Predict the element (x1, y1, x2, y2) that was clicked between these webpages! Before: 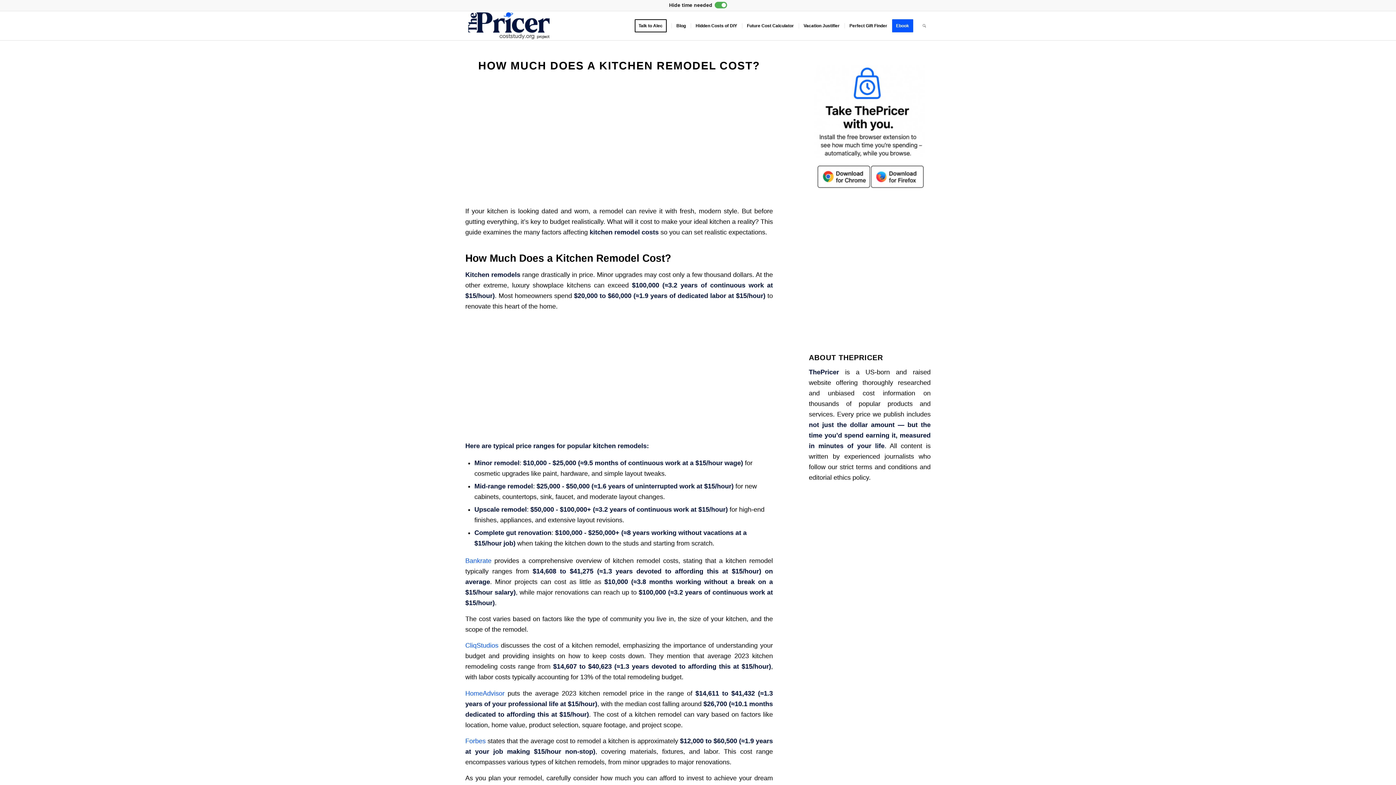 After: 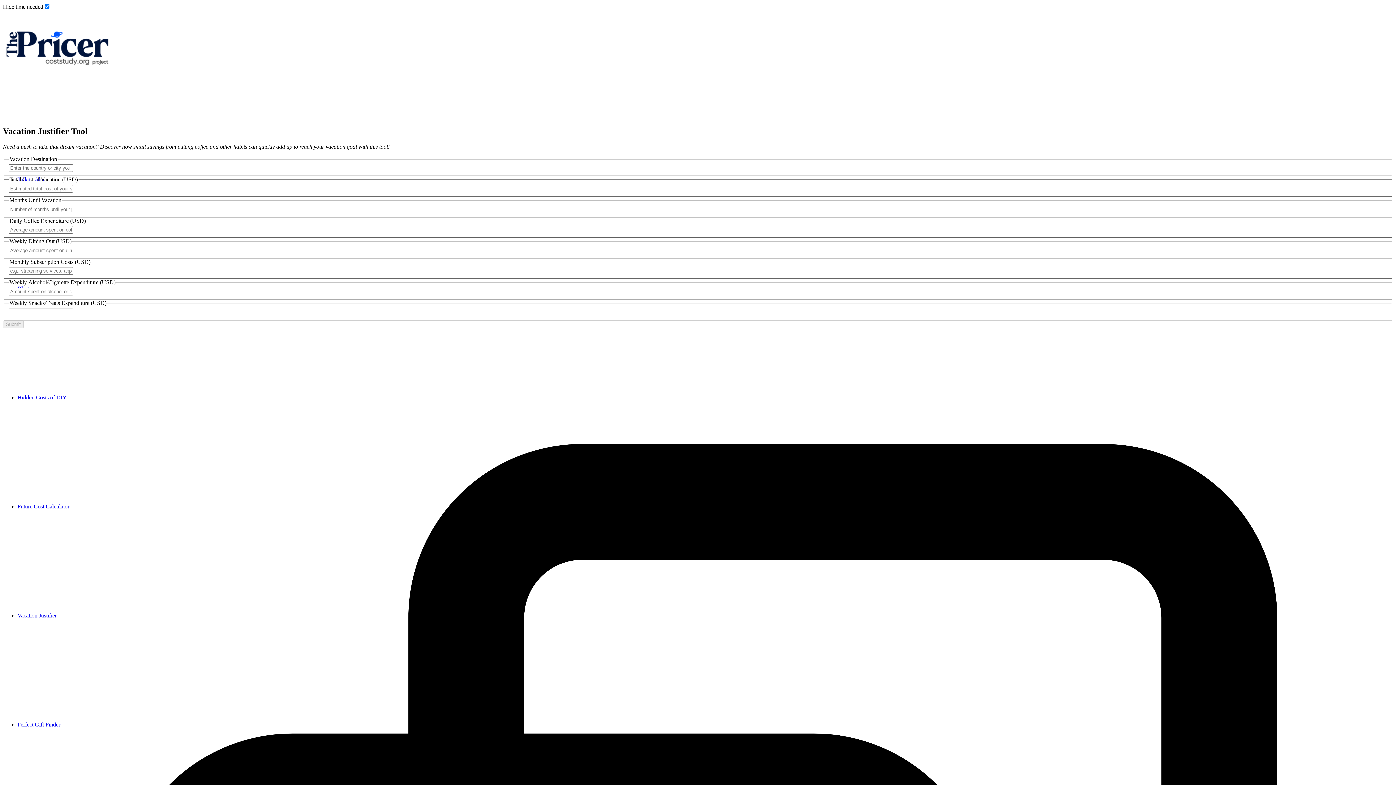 Action: bbox: (798, 11, 844, 40) label: Vacation Justifier